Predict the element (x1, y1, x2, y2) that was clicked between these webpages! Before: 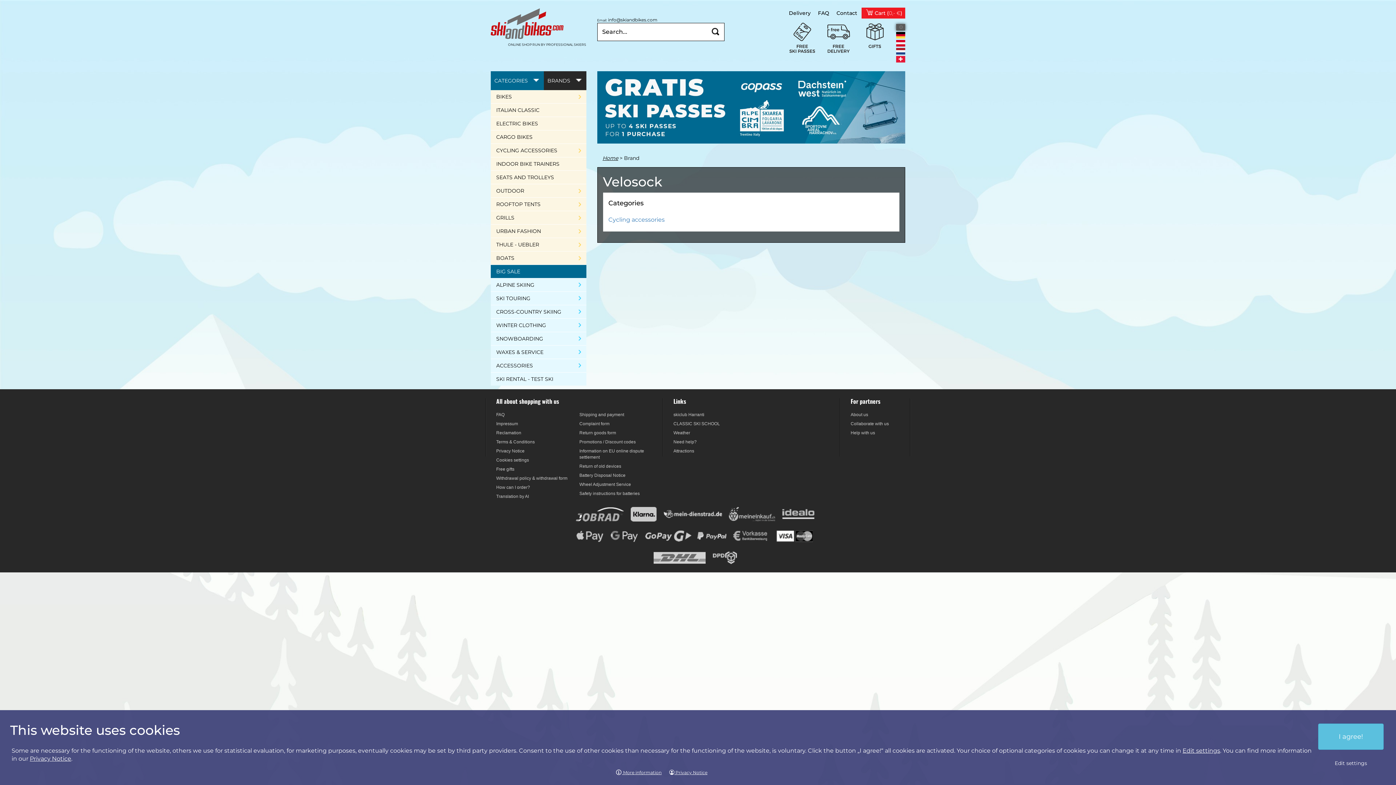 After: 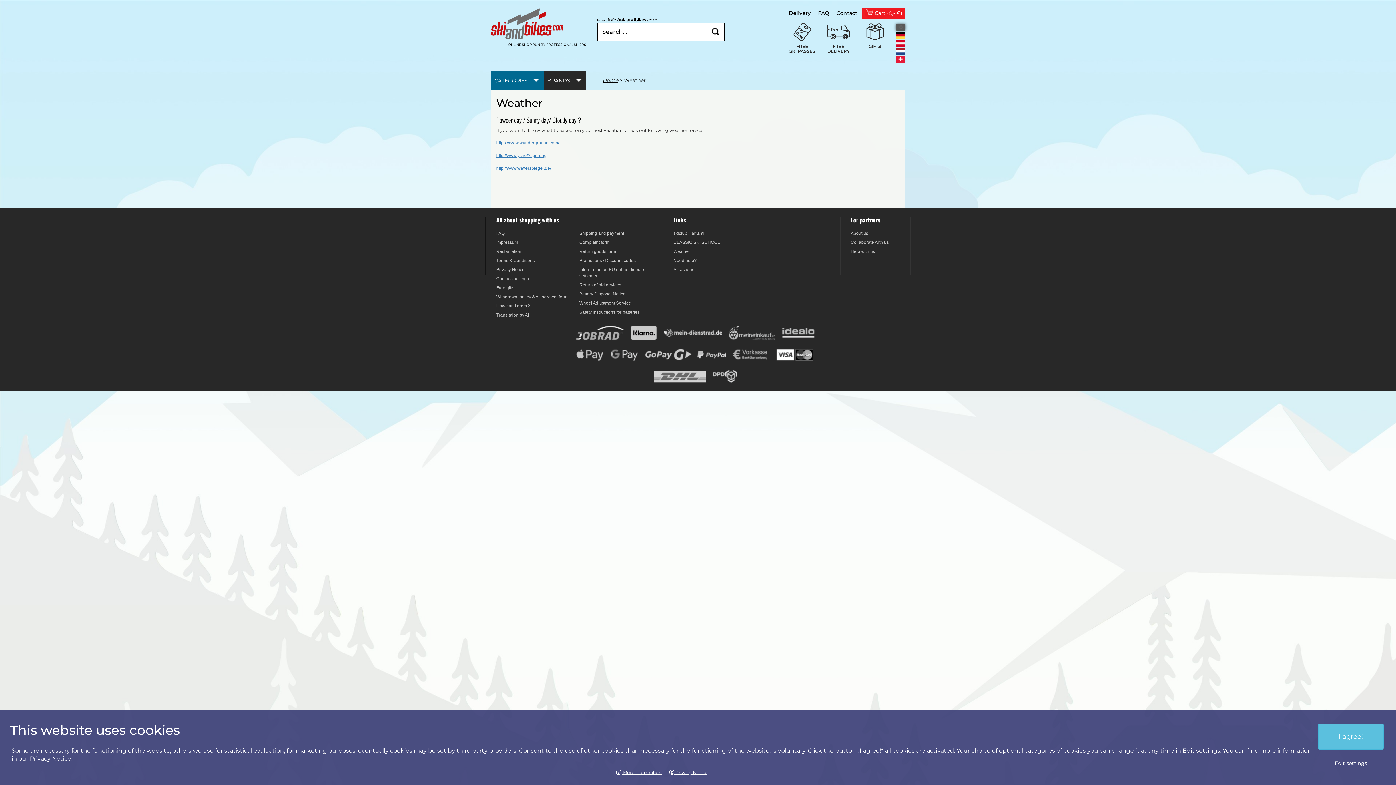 Action: bbox: (673, 430, 690, 435) label: Weather